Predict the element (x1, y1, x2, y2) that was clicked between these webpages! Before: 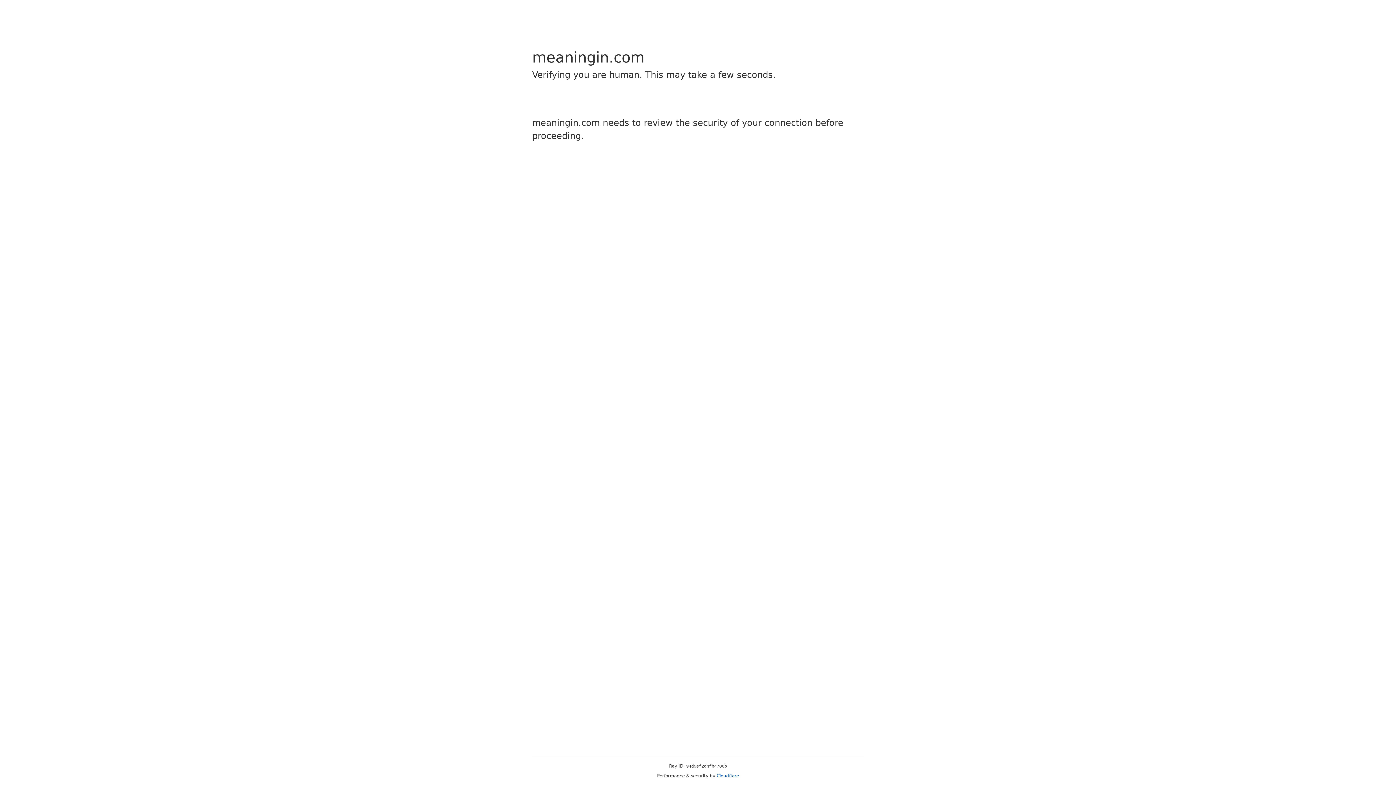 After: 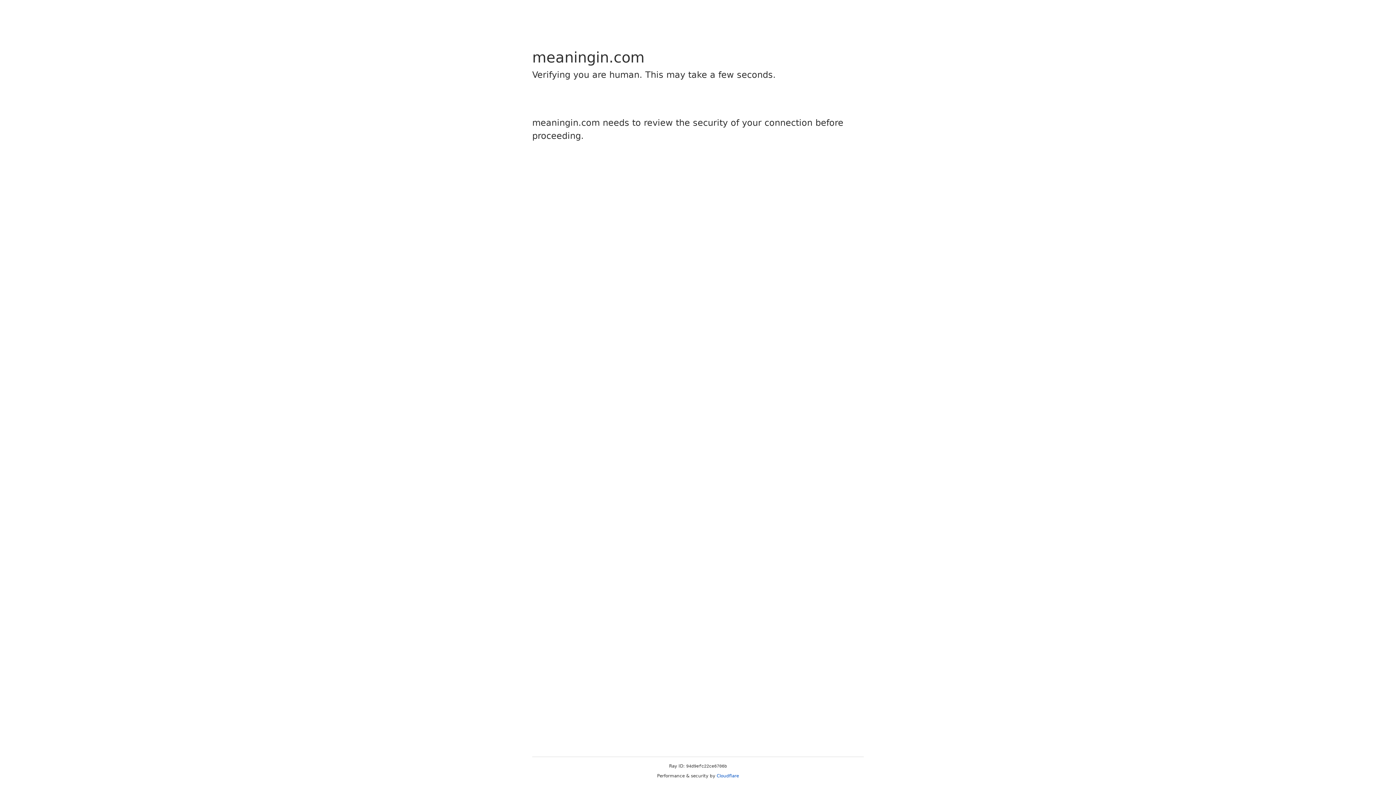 Action: label: Cloudflare bbox: (716, 773, 739, 778)